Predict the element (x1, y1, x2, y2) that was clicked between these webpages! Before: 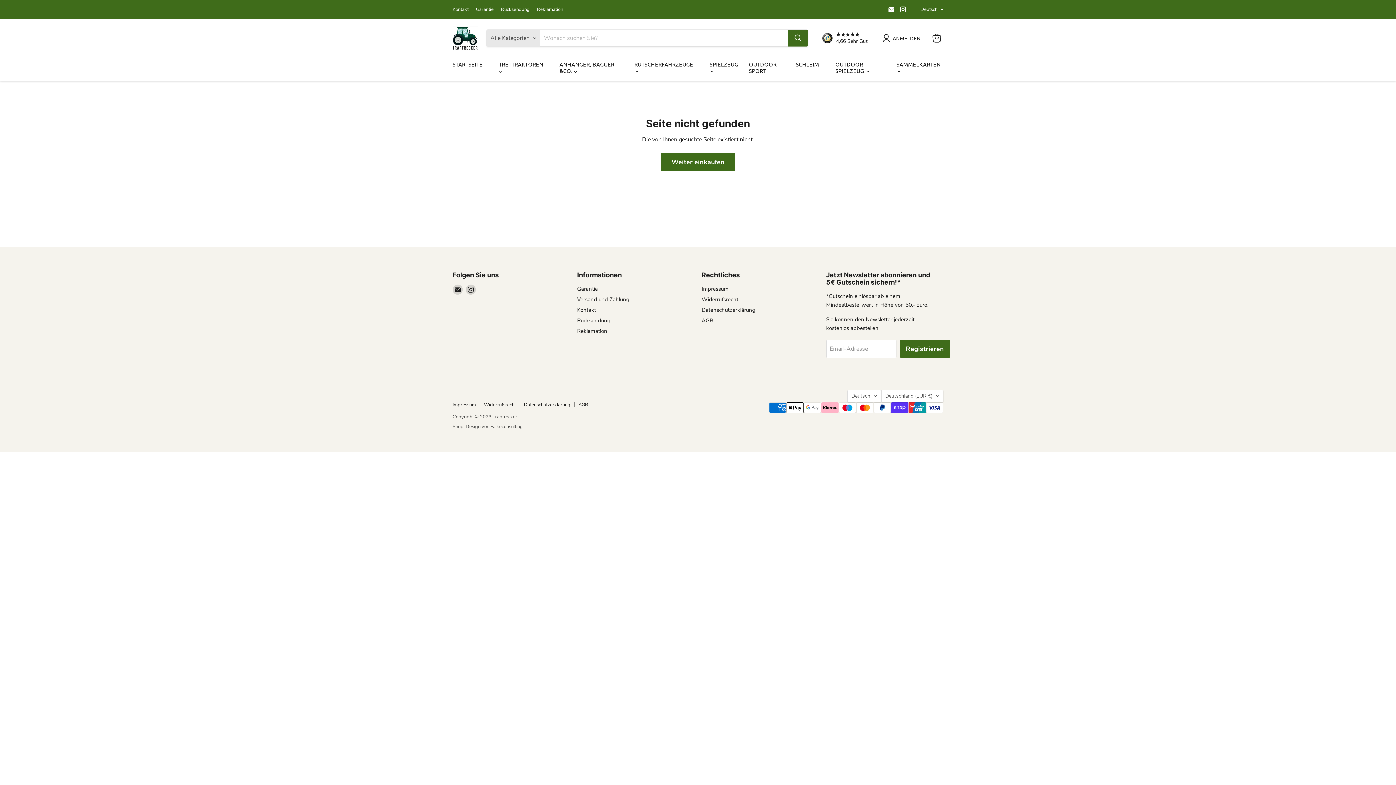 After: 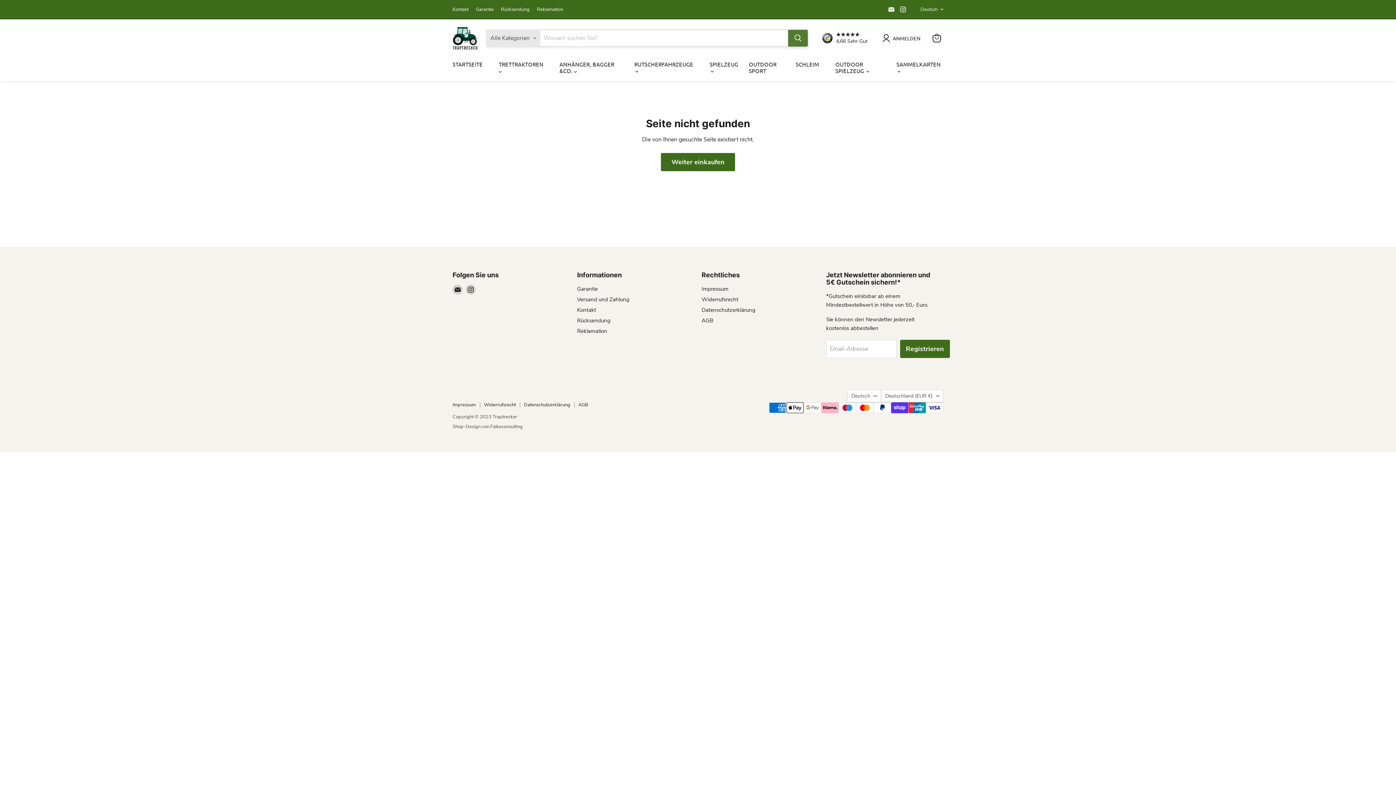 Action: label: Suchen bbox: (788, 29, 807, 46)